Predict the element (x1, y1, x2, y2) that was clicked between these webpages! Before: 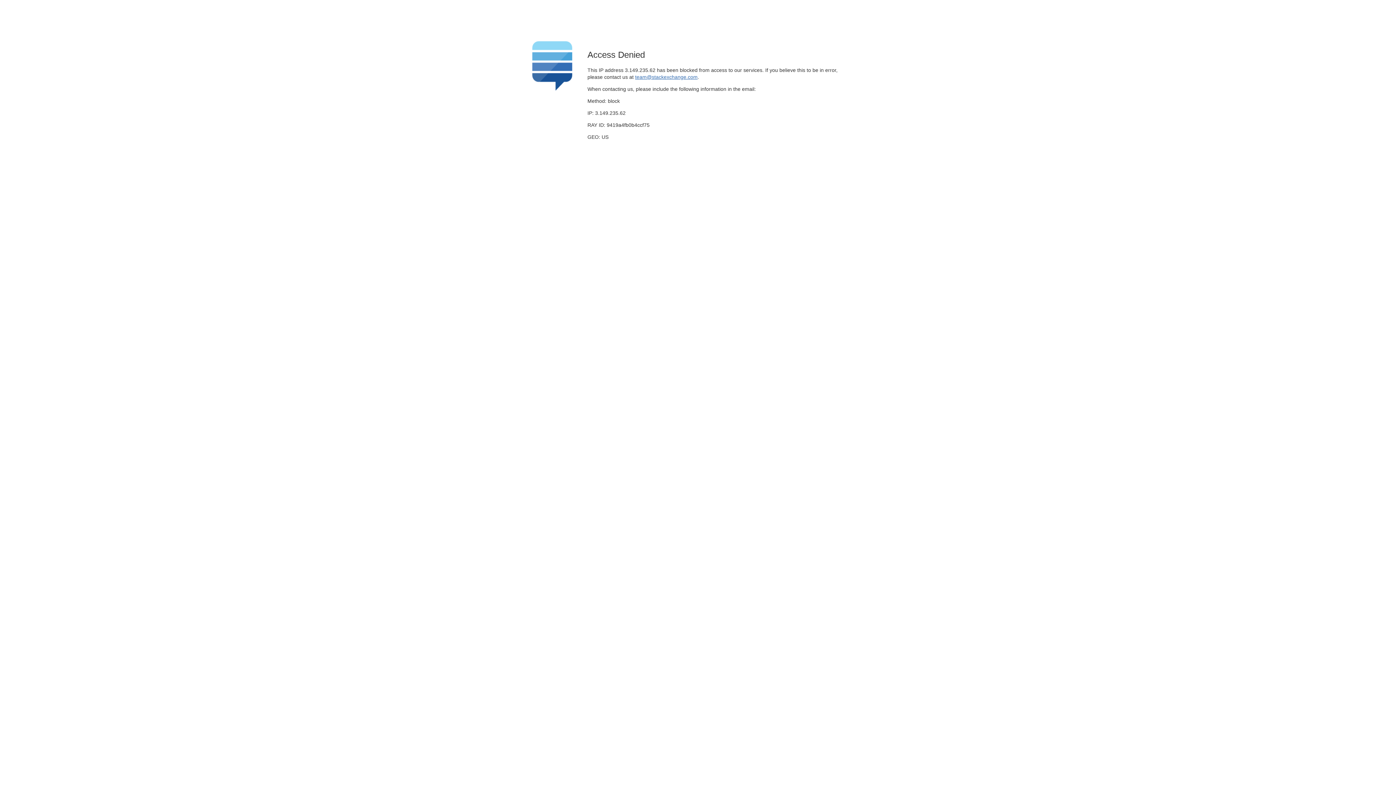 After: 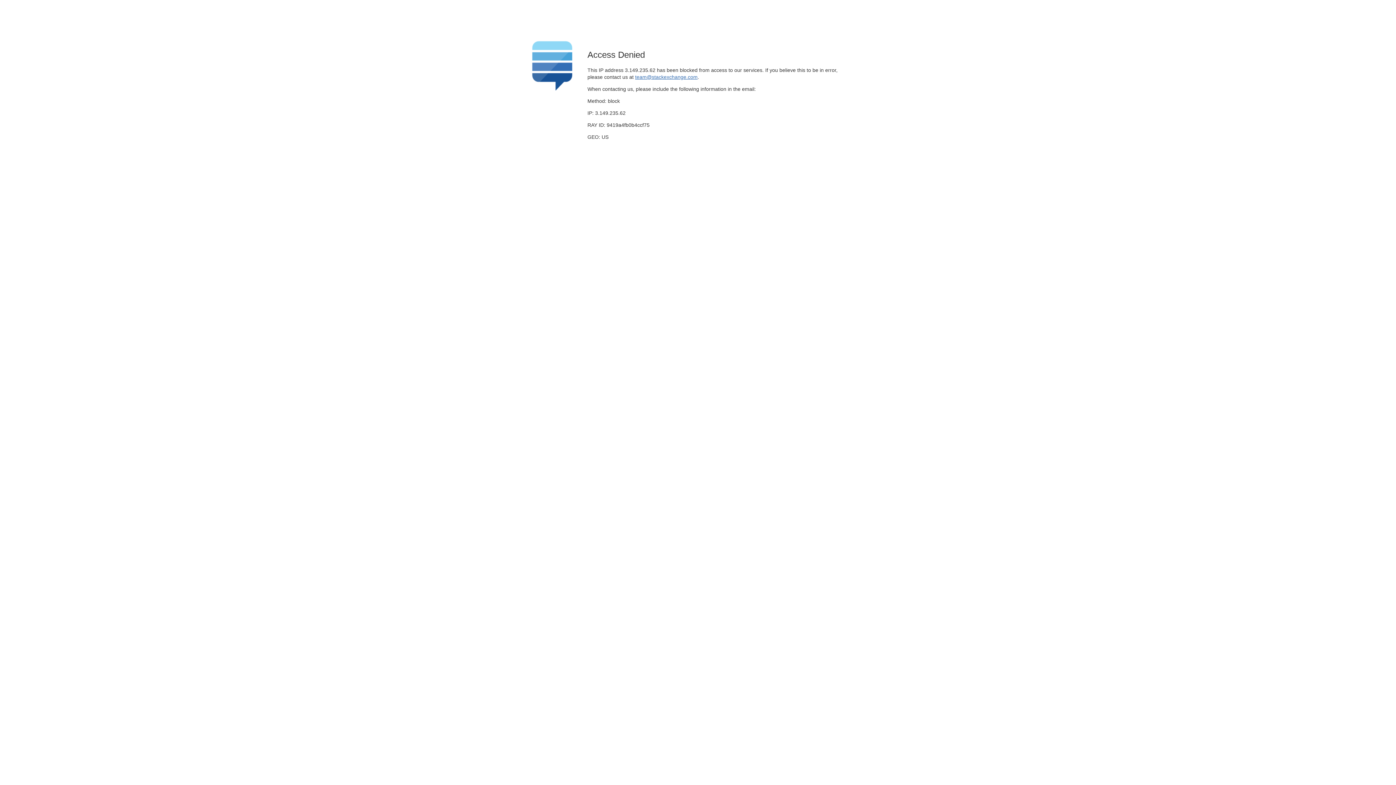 Action: bbox: (635, 74, 697, 79) label: team@stackexchange.com